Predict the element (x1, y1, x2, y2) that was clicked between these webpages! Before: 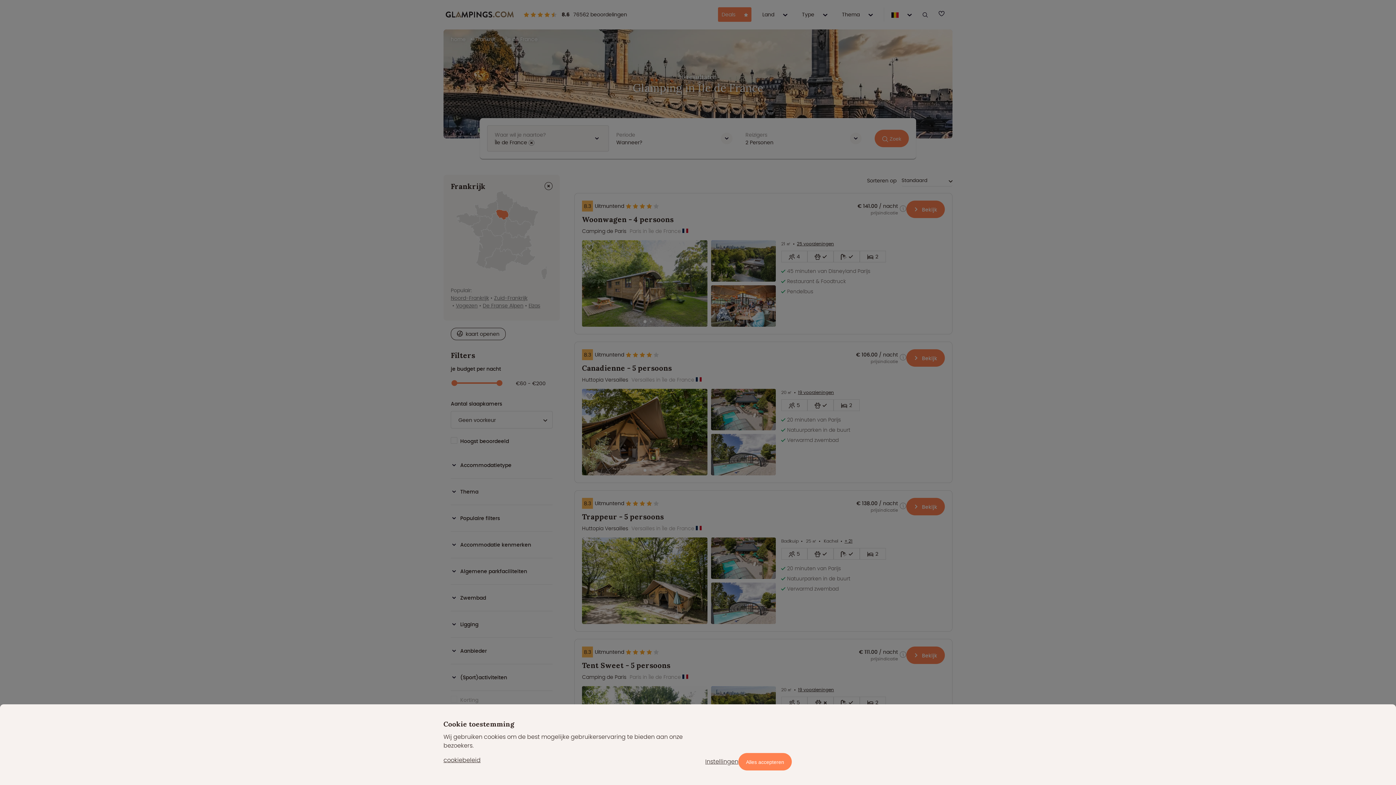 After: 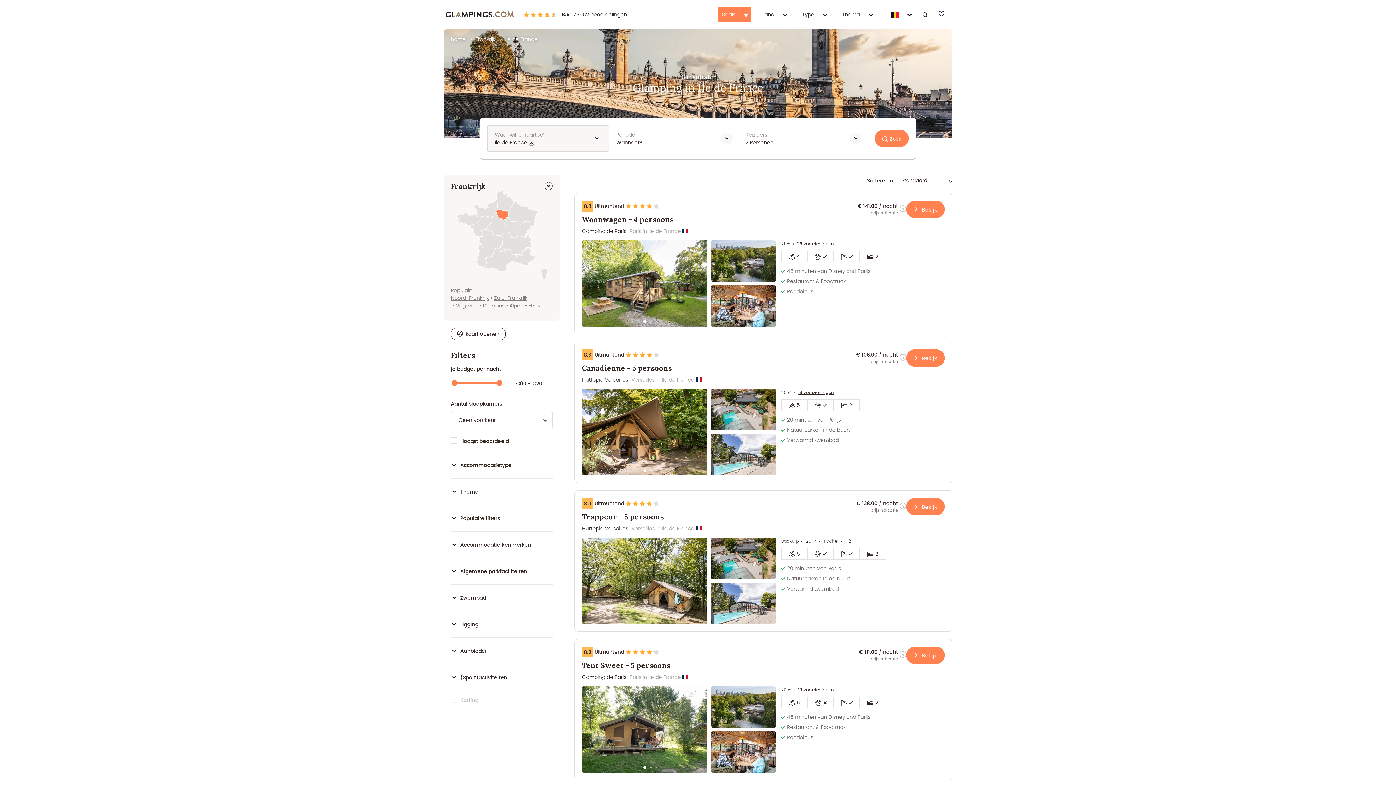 Action: label: Alles accepteren bbox: (738, 753, 792, 770)